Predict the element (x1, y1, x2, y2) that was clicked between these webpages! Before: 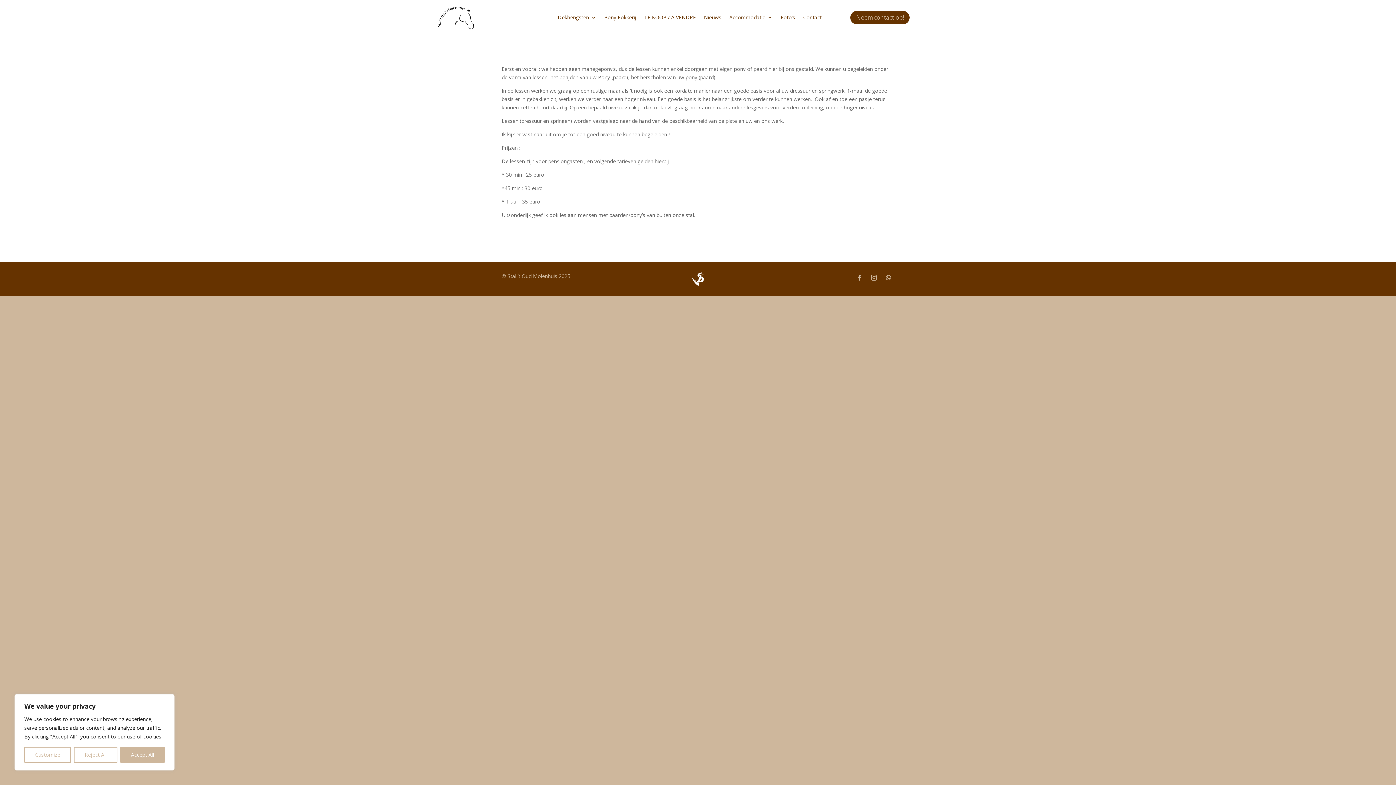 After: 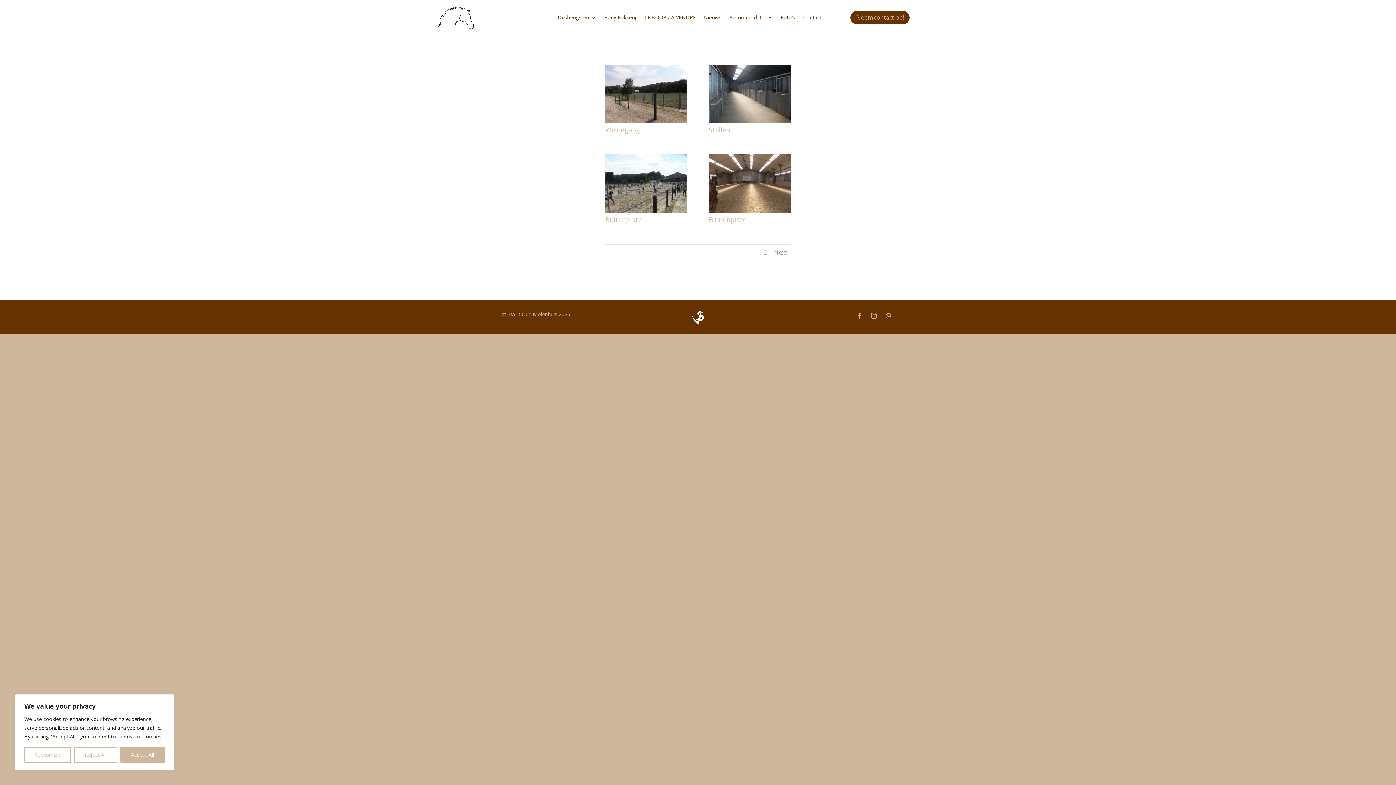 Action: bbox: (780, 3, 795, 31) label: Foto’s